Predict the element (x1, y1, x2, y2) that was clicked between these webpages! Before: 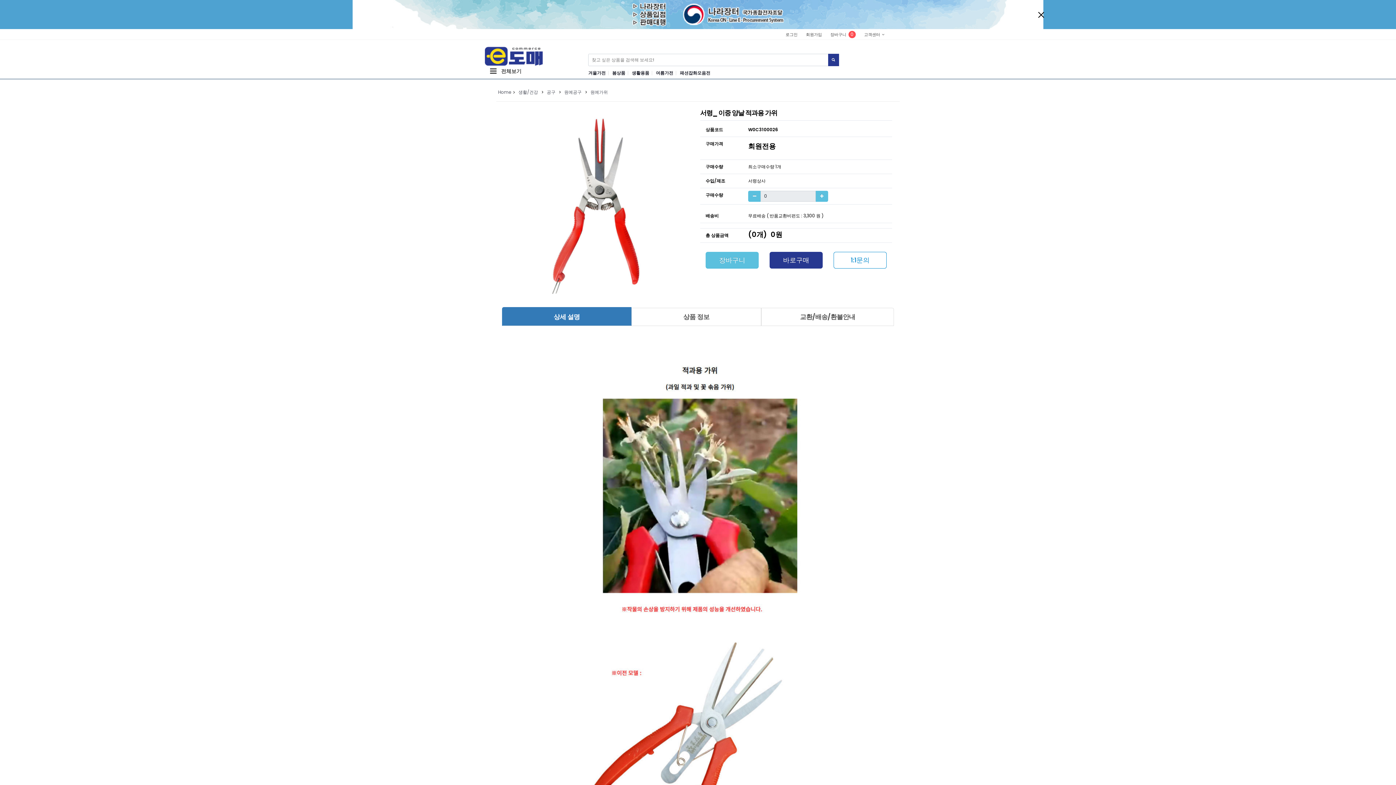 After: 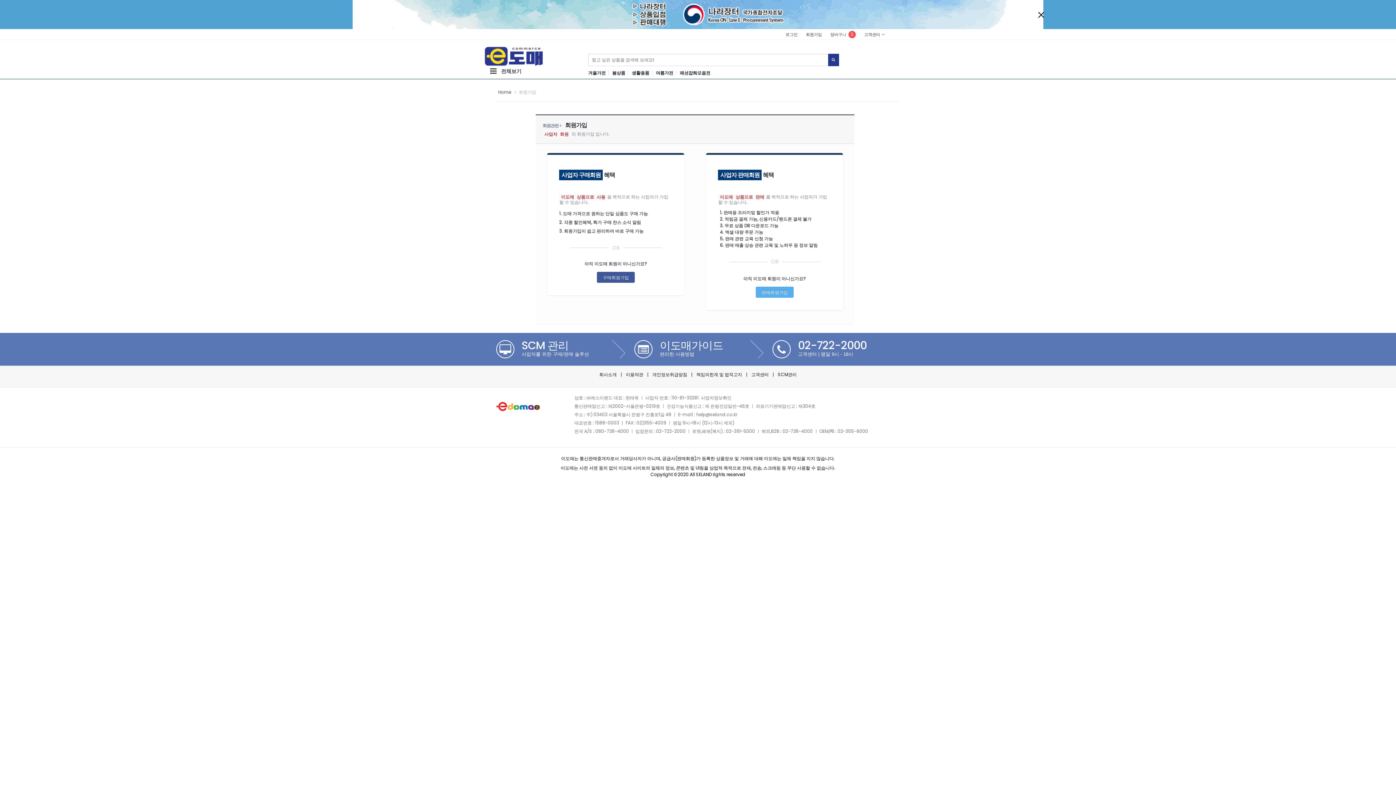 Action: label: 회원가입 bbox: (806, 29, 822, 40)